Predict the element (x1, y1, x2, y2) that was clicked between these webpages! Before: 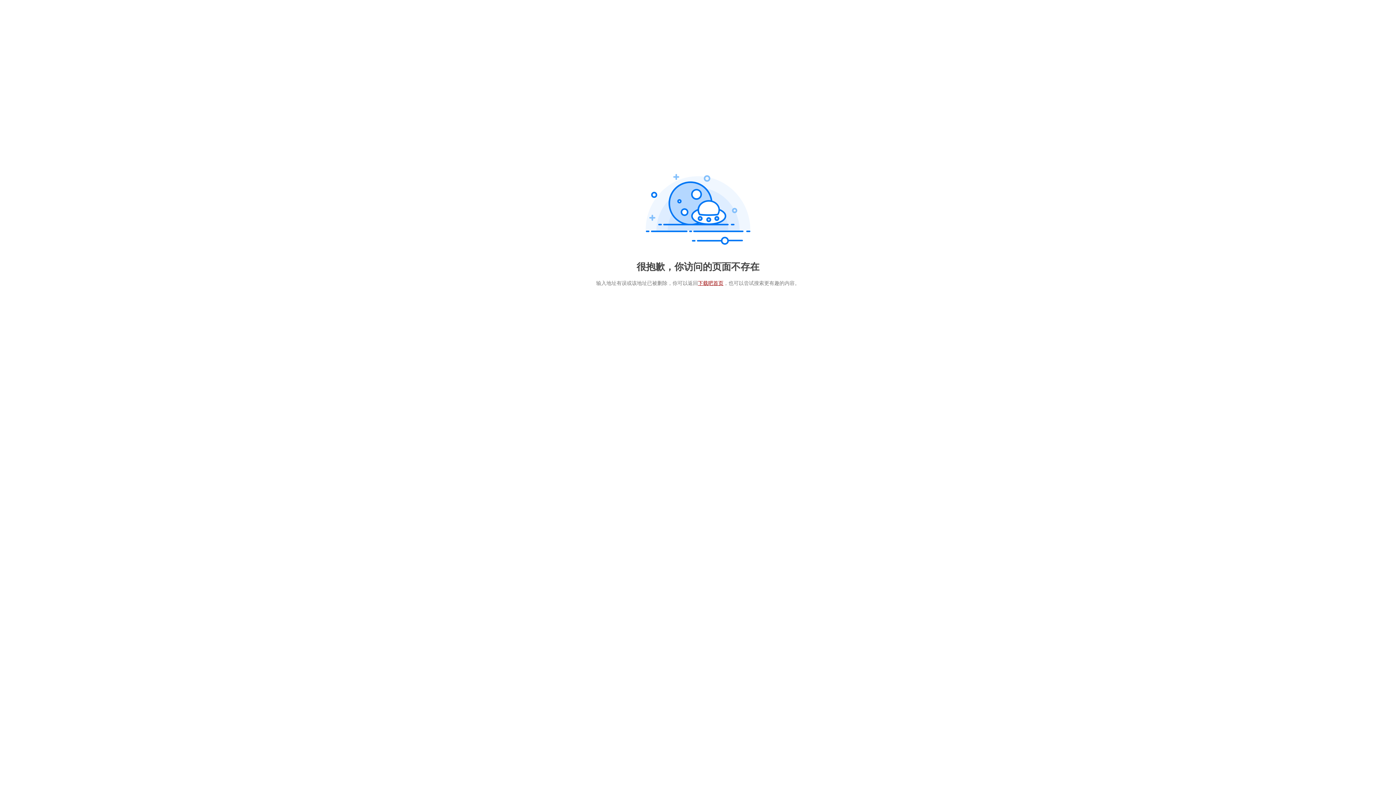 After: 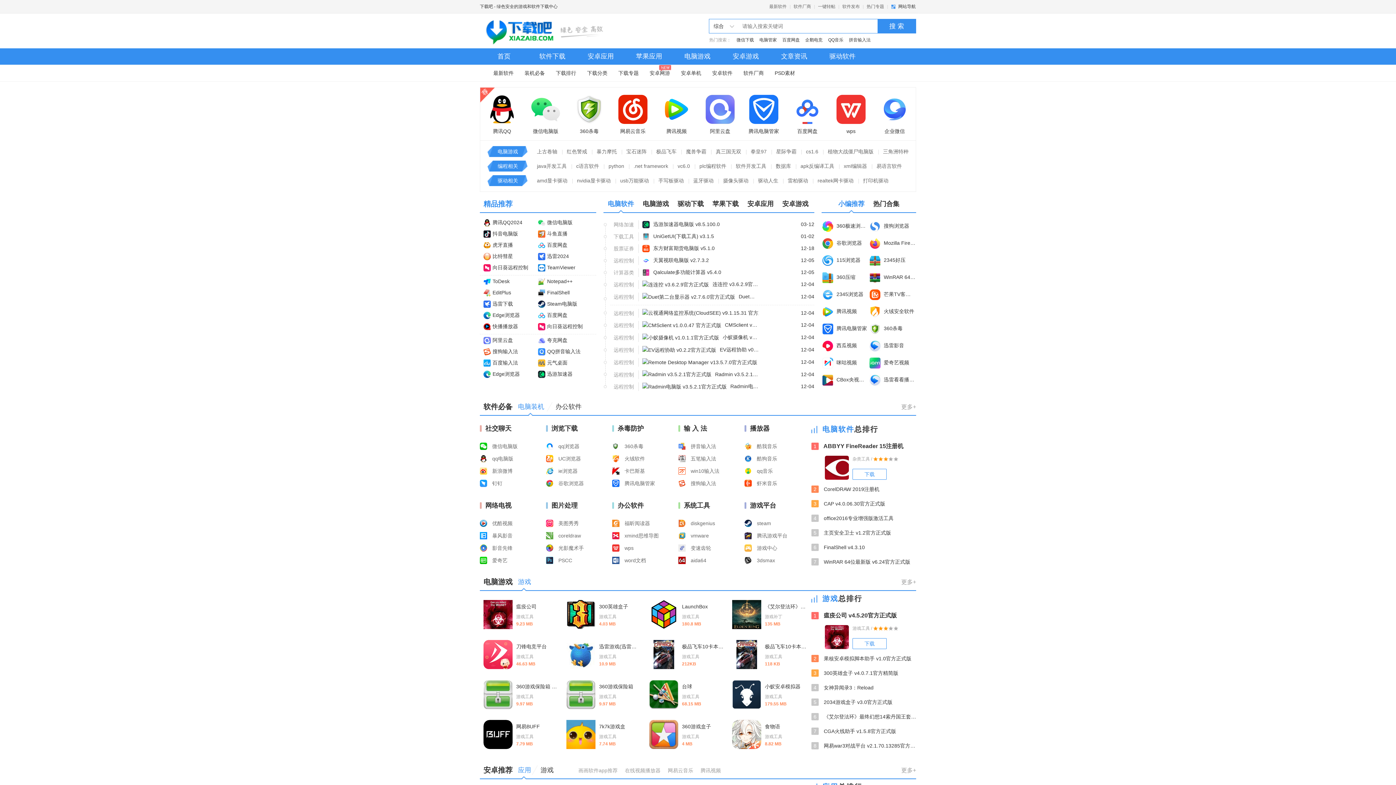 Action: label: 下载吧首页 bbox: (698, 280, 723, 286)